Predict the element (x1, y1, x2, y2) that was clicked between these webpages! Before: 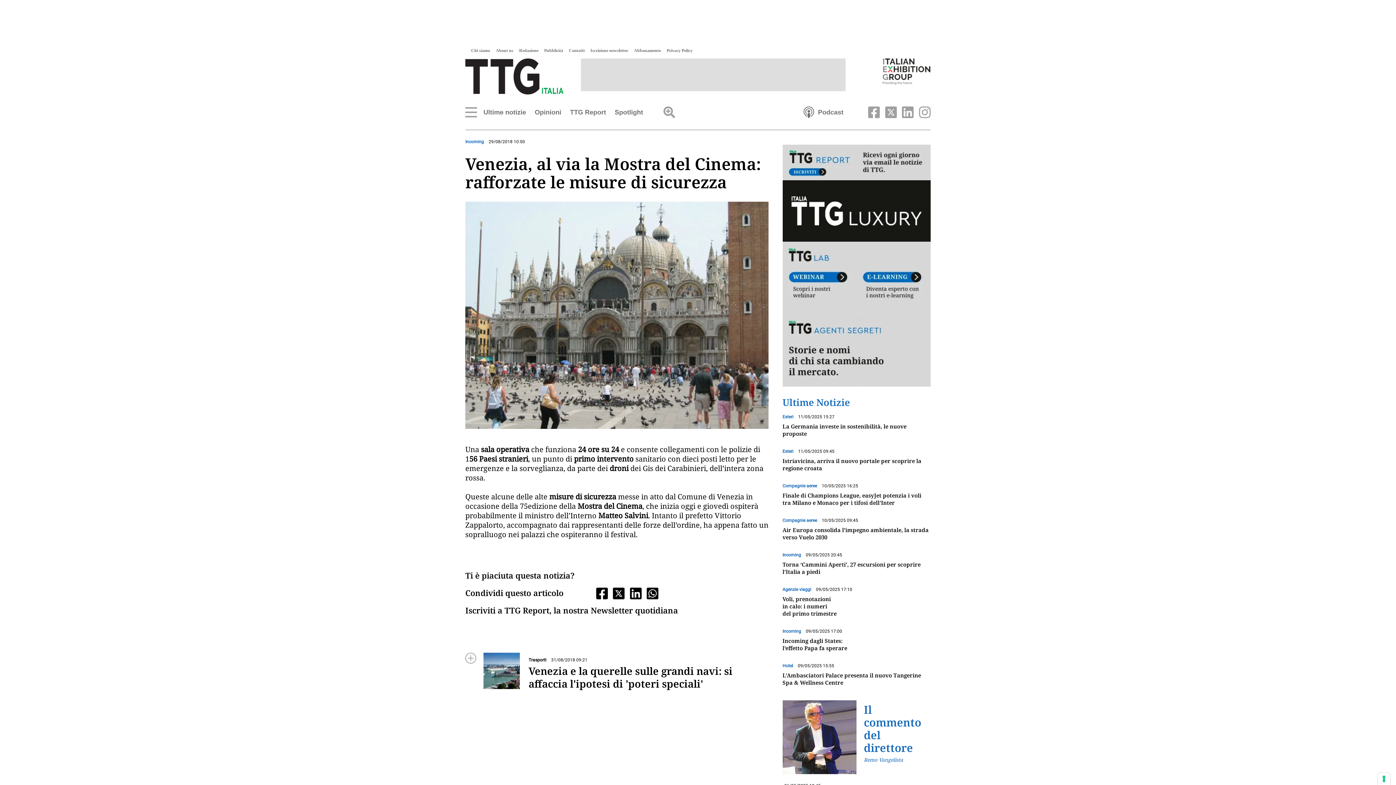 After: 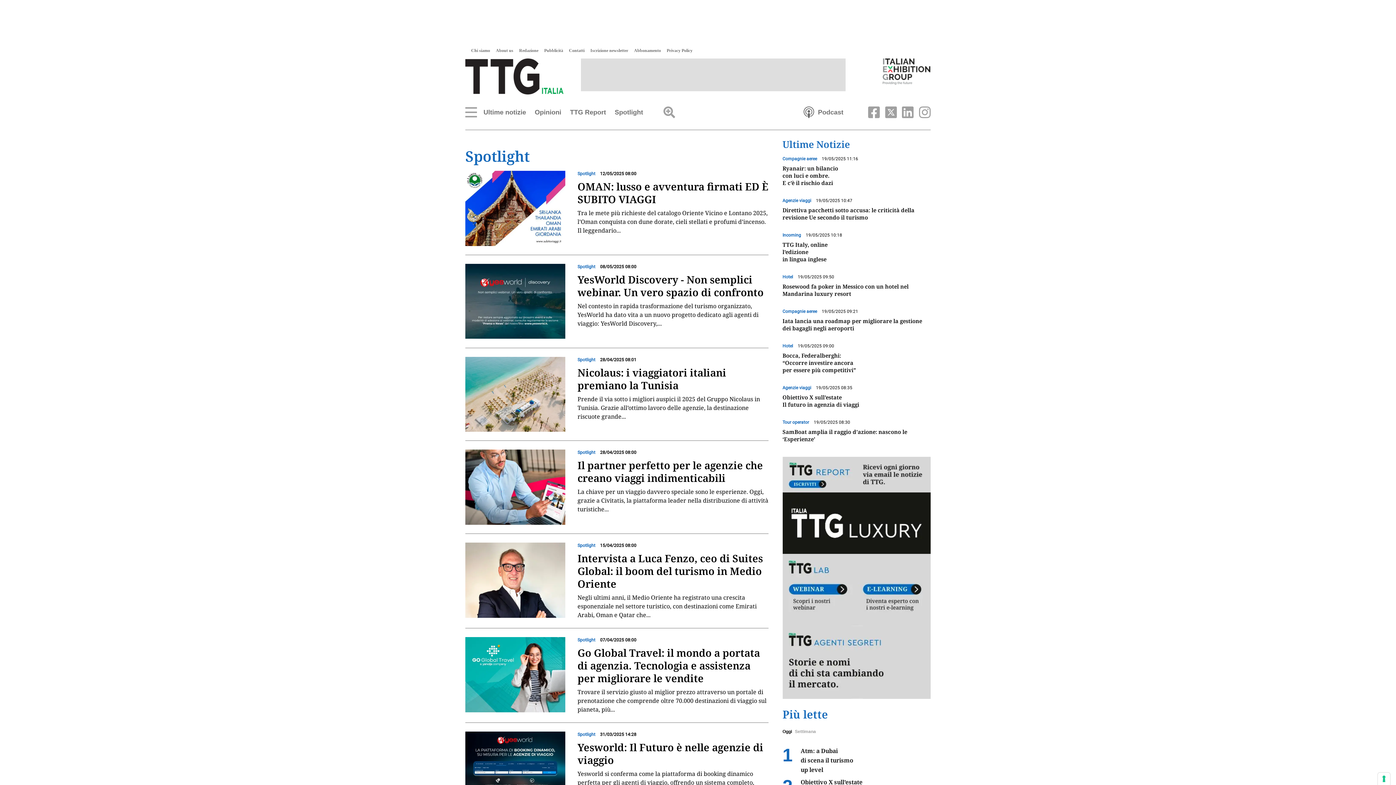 Action: label: Spotlight bbox: (614, 108, 643, 116)